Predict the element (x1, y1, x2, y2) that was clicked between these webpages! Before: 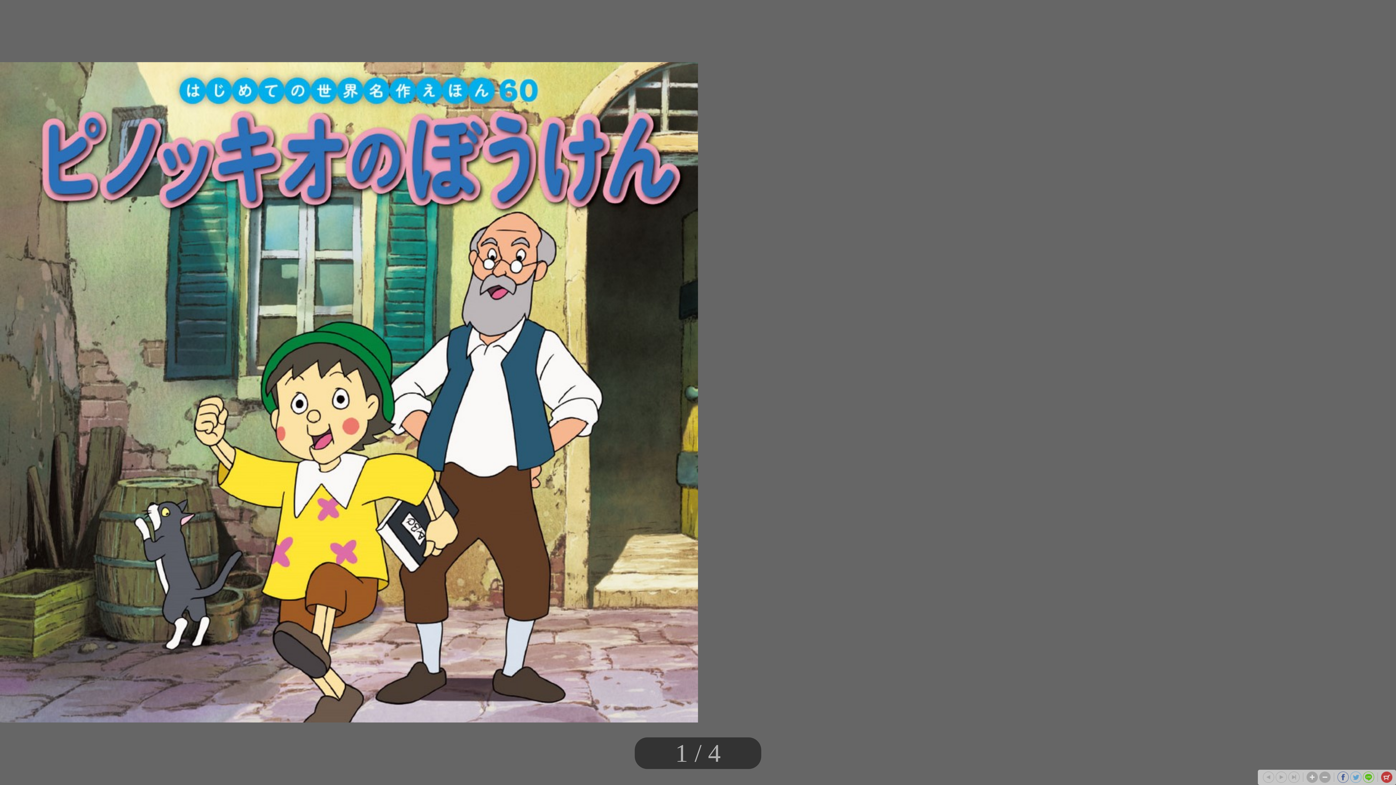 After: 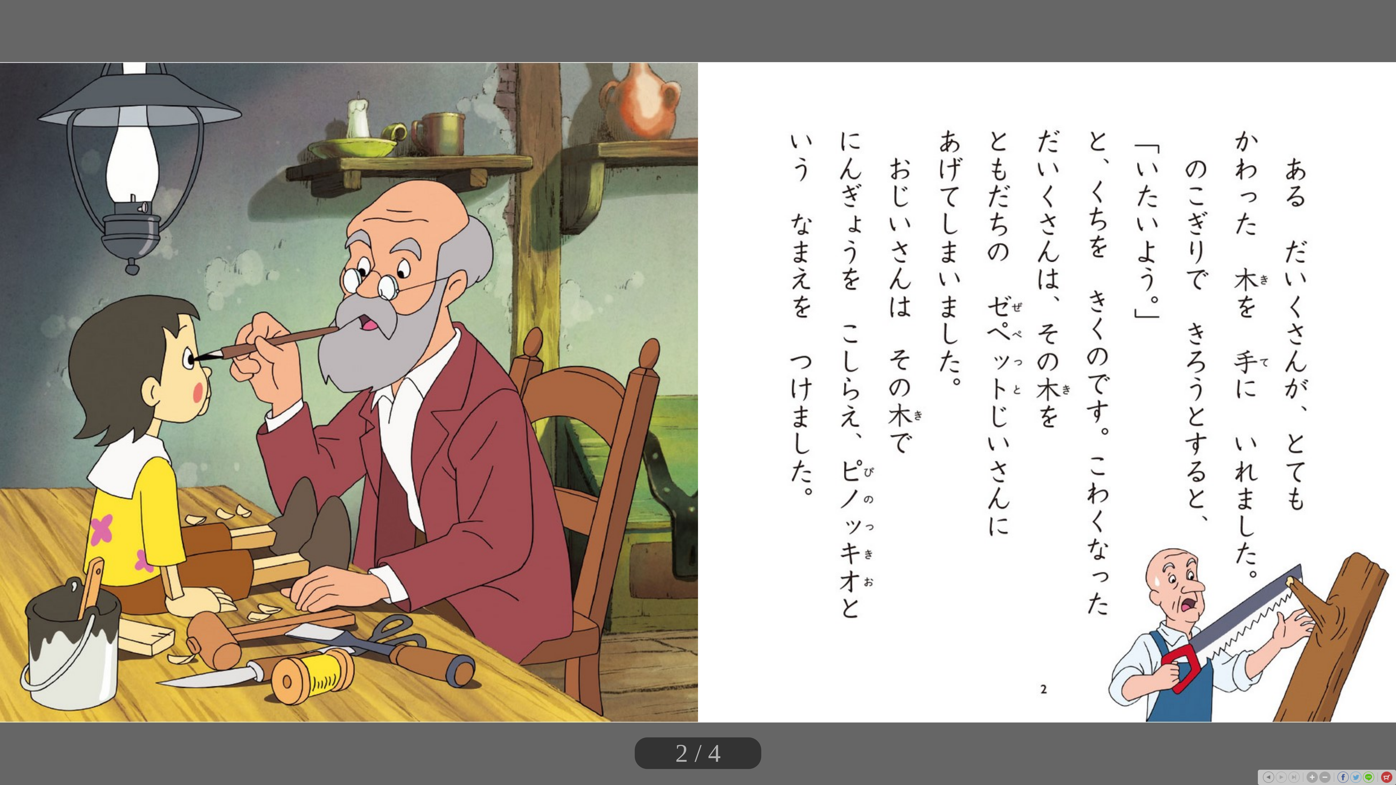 Action: bbox: (1263, 772, 1274, 783)